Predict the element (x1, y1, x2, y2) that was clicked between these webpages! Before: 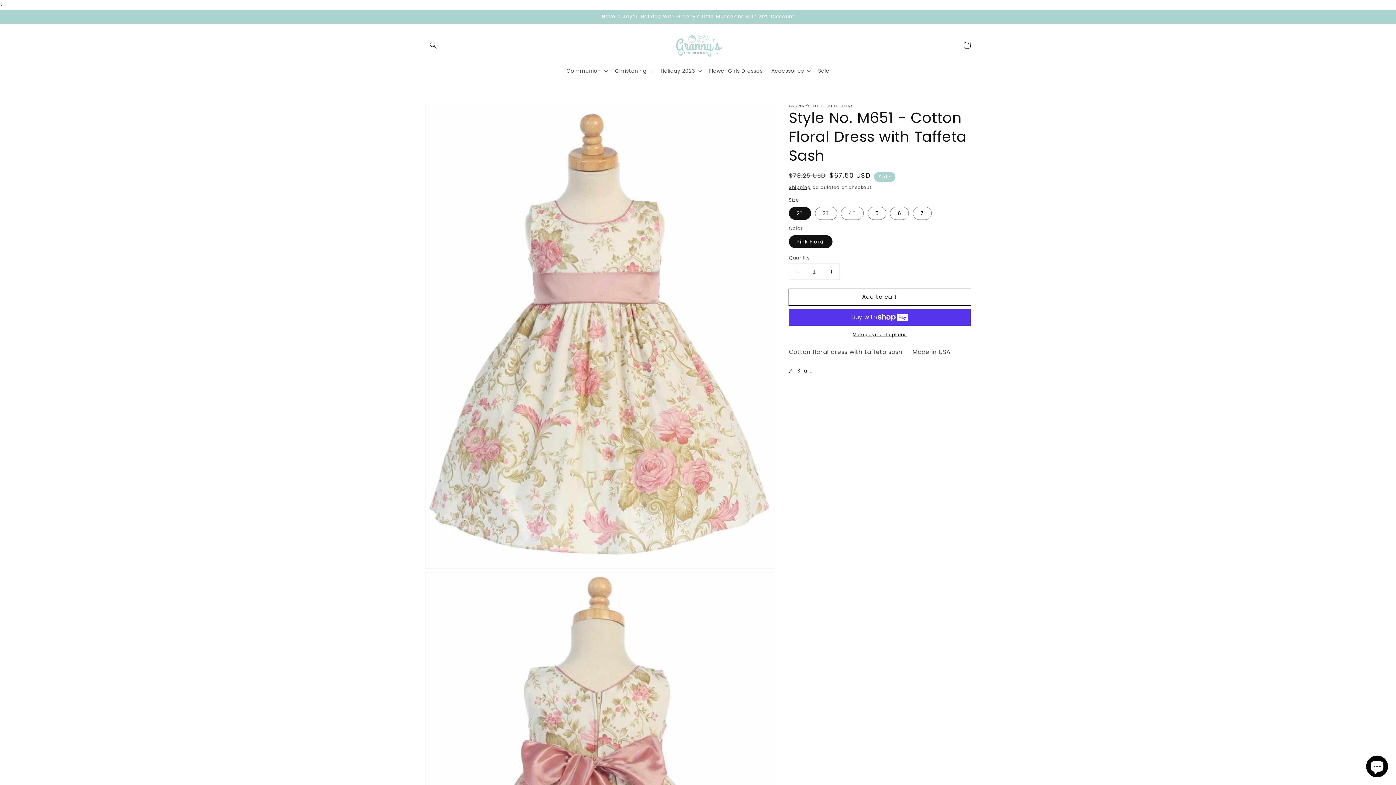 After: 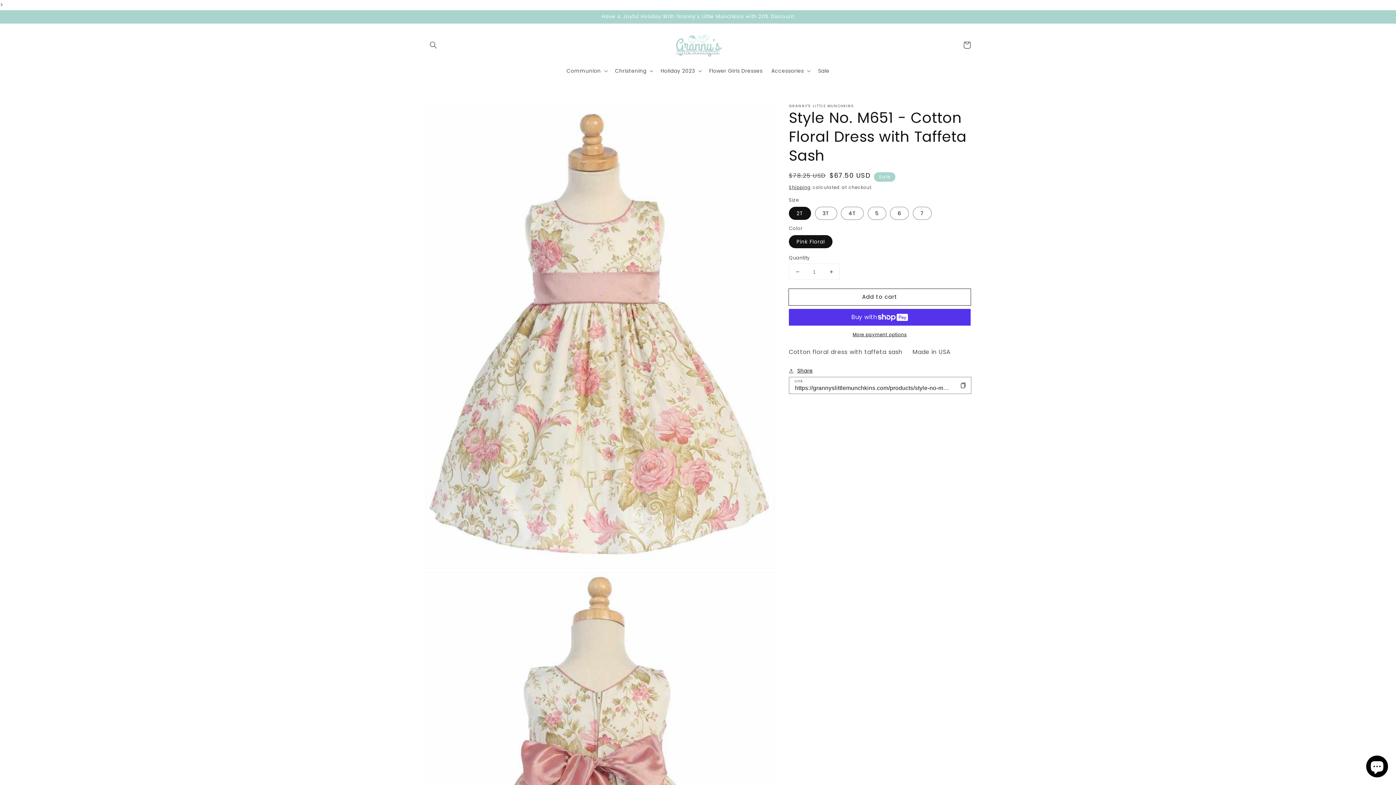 Action: bbox: (789, 366, 813, 375) label: Share